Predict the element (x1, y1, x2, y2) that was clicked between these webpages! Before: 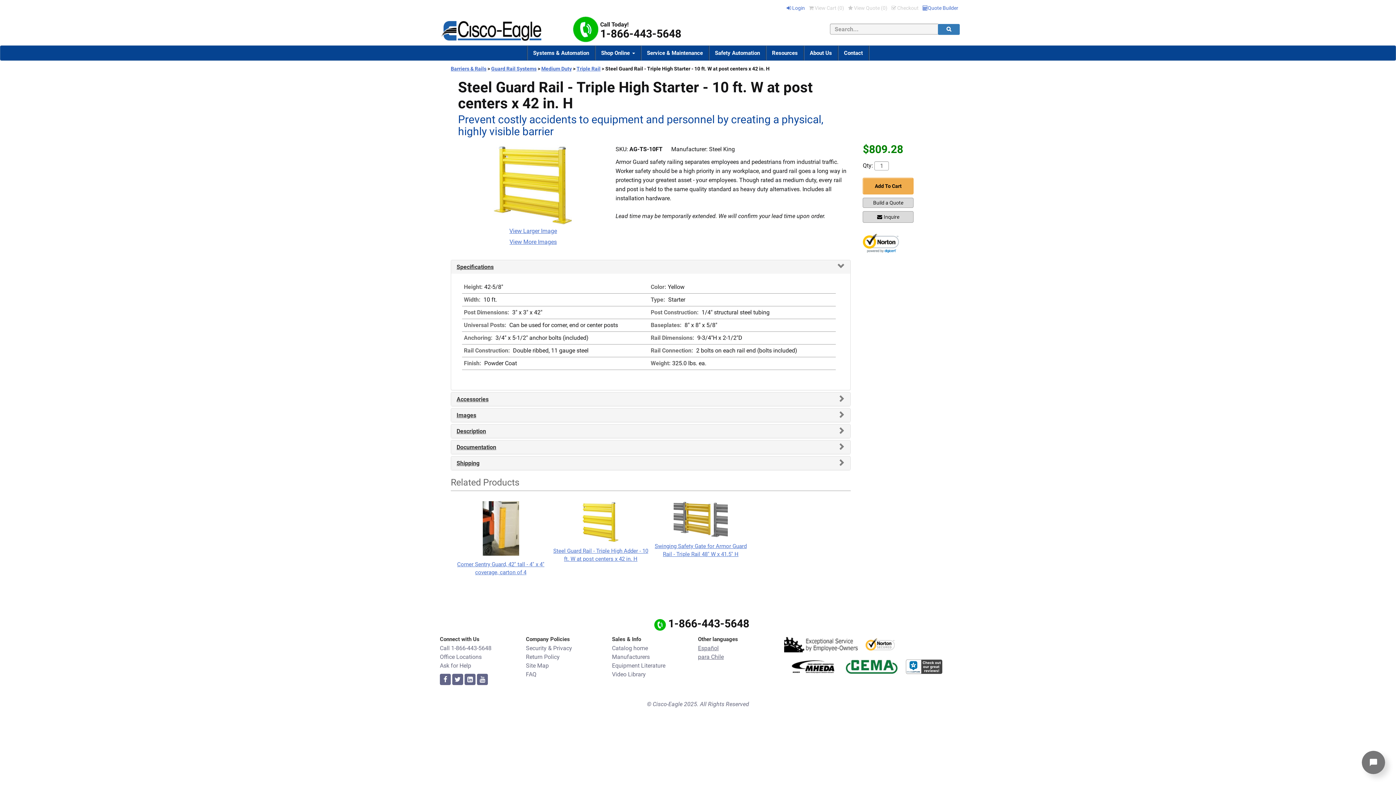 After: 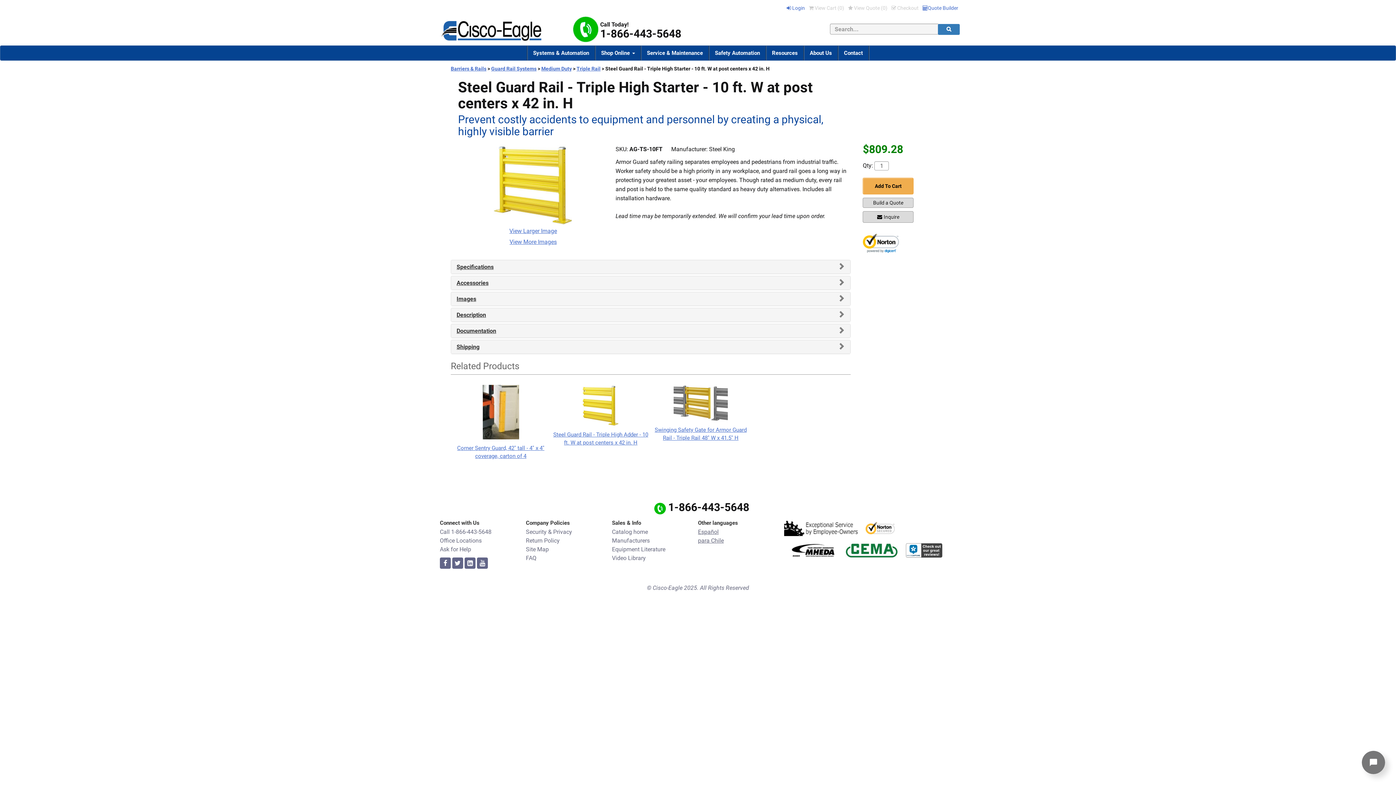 Action: bbox: (456, 263, 493, 270) label: Specifications